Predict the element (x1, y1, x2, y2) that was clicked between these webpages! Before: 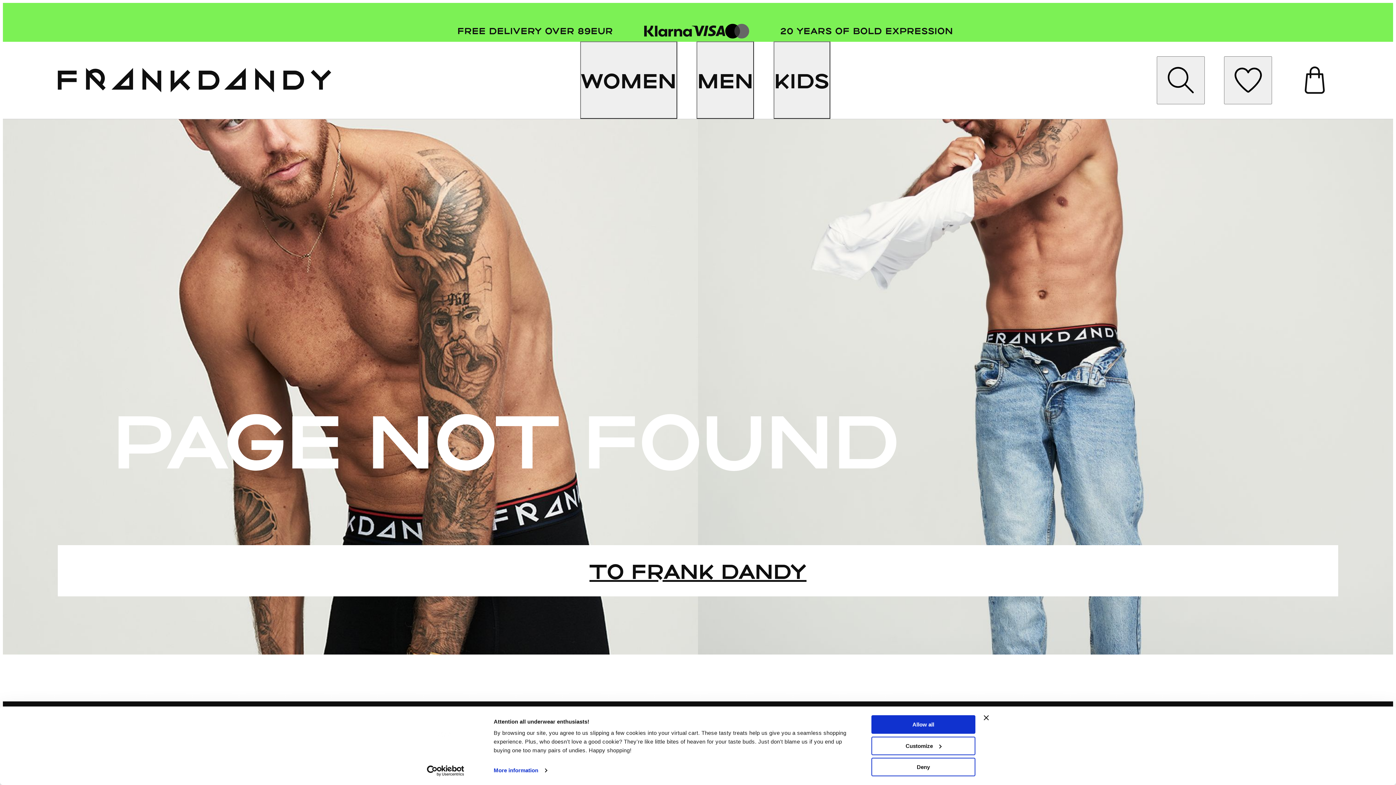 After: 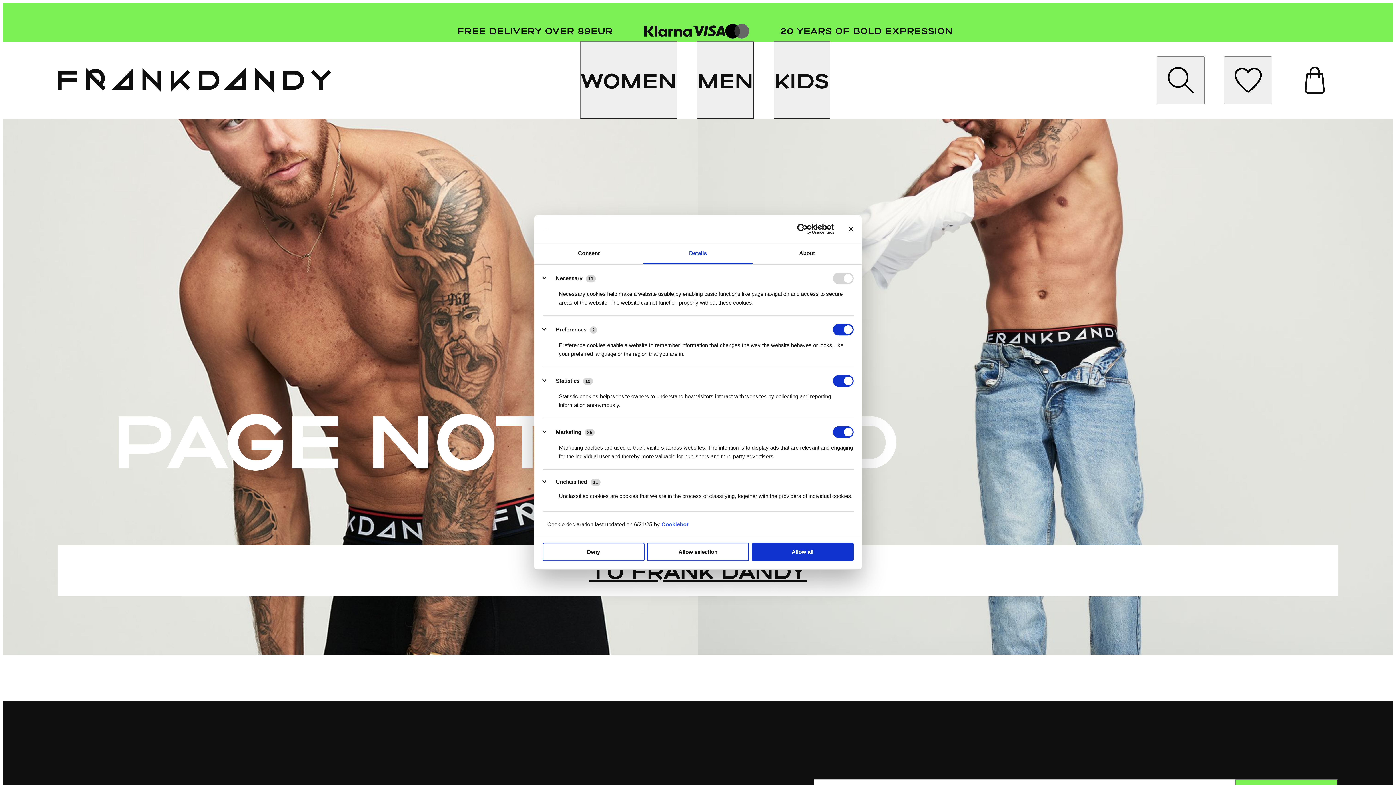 Action: bbox: (493, 765, 546, 776) label: More information